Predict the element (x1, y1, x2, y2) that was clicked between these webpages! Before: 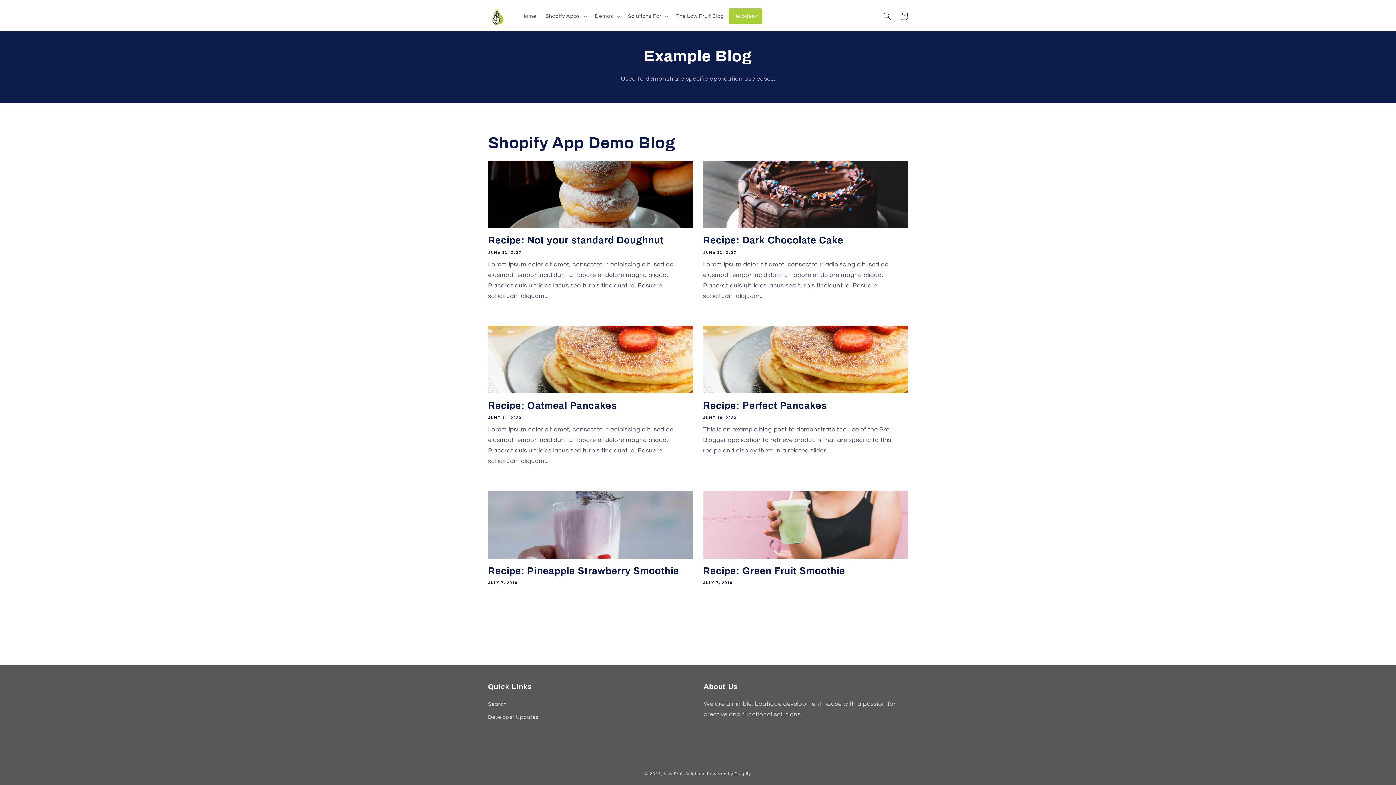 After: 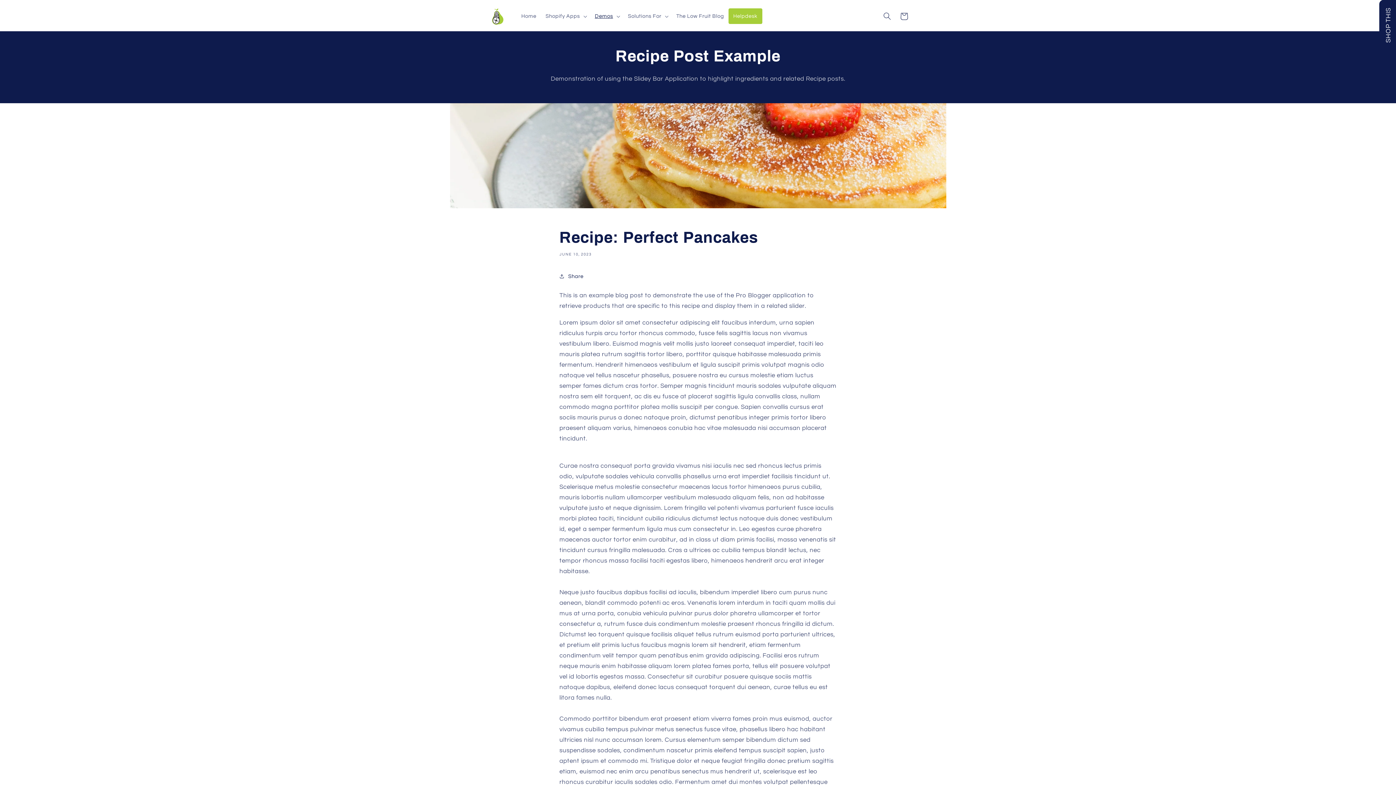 Action: bbox: (703, 400, 908, 412) label: Recipe: Perfect Pancakes